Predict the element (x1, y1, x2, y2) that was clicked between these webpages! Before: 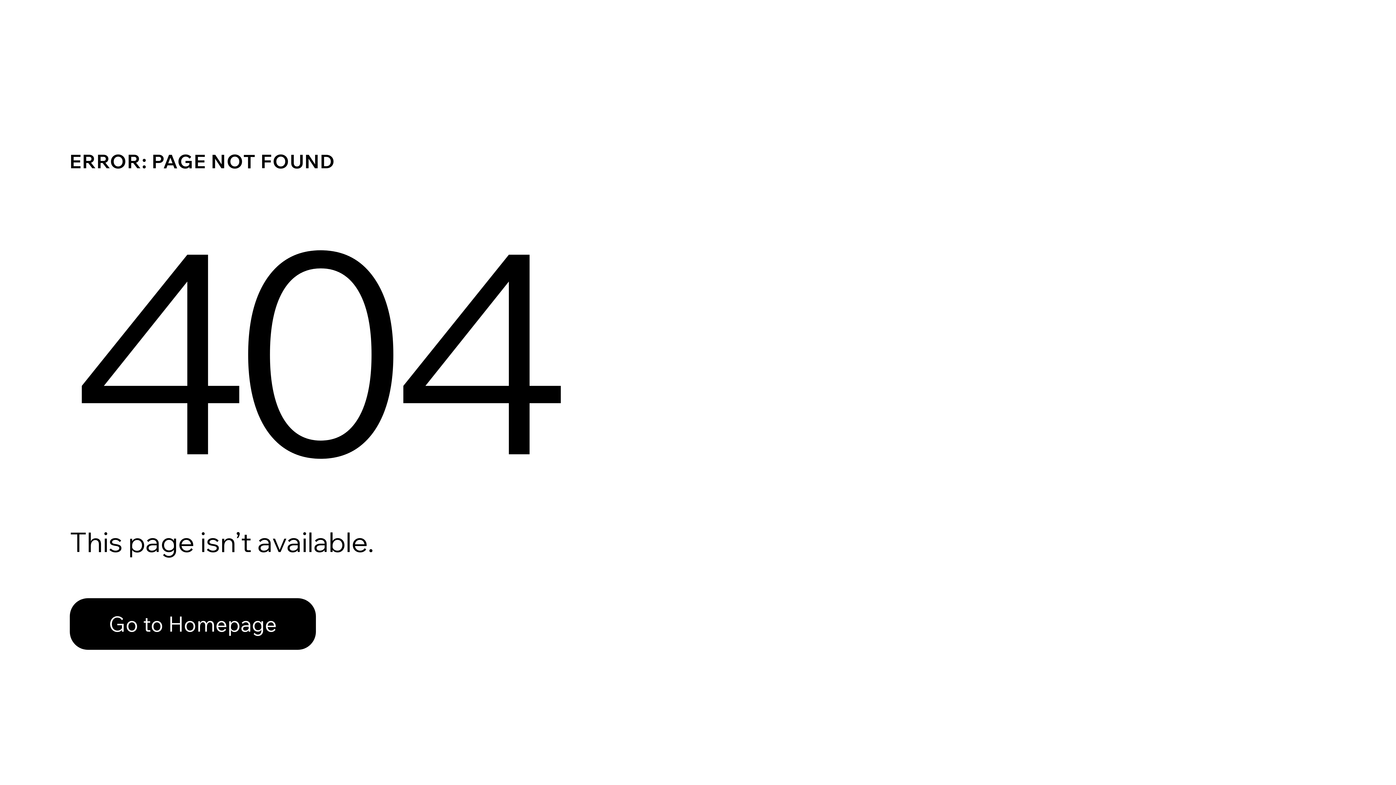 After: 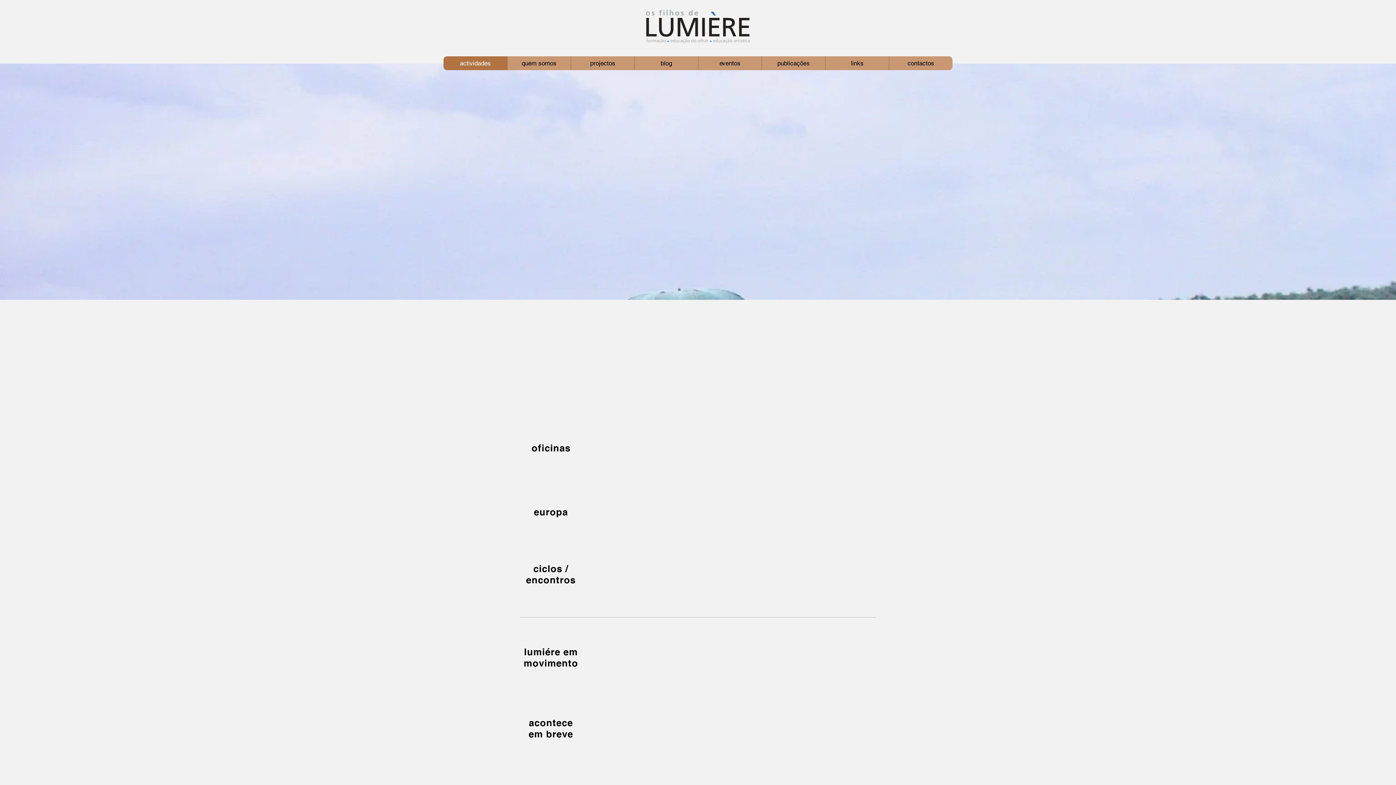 Action: label: Go to Homepage bbox: (69, 582, 768, 659)